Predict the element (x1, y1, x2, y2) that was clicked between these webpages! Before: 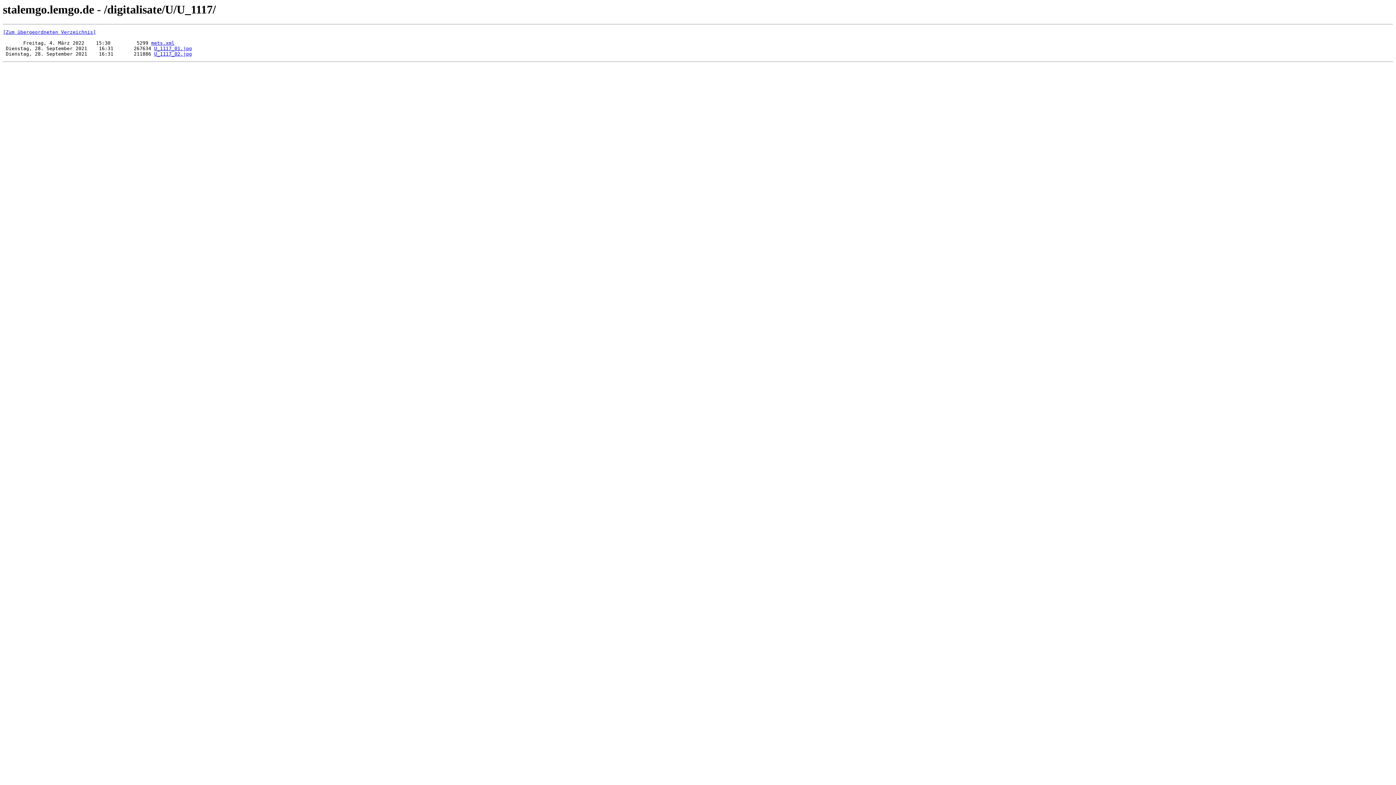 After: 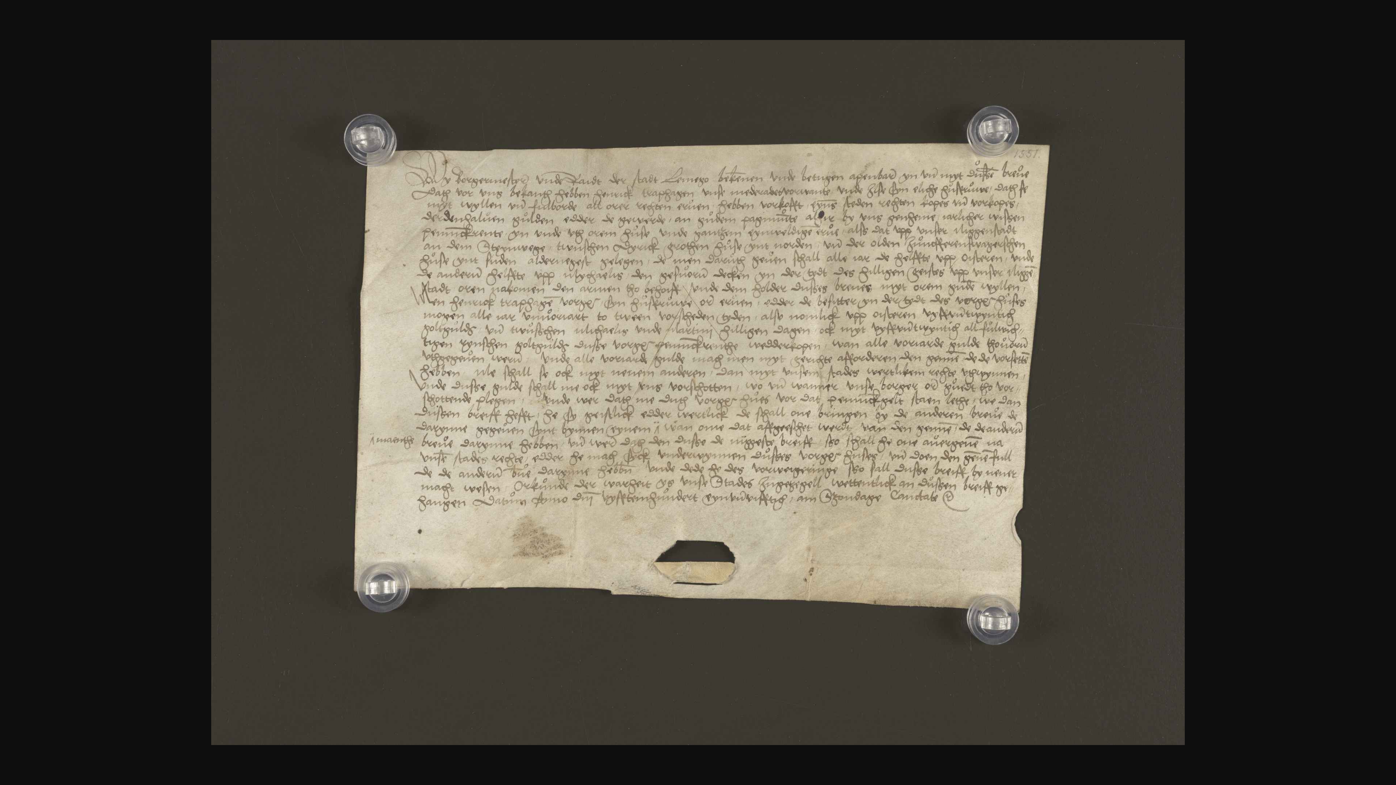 Action: bbox: (154, 45, 192, 51) label: U_1117_01.jpg